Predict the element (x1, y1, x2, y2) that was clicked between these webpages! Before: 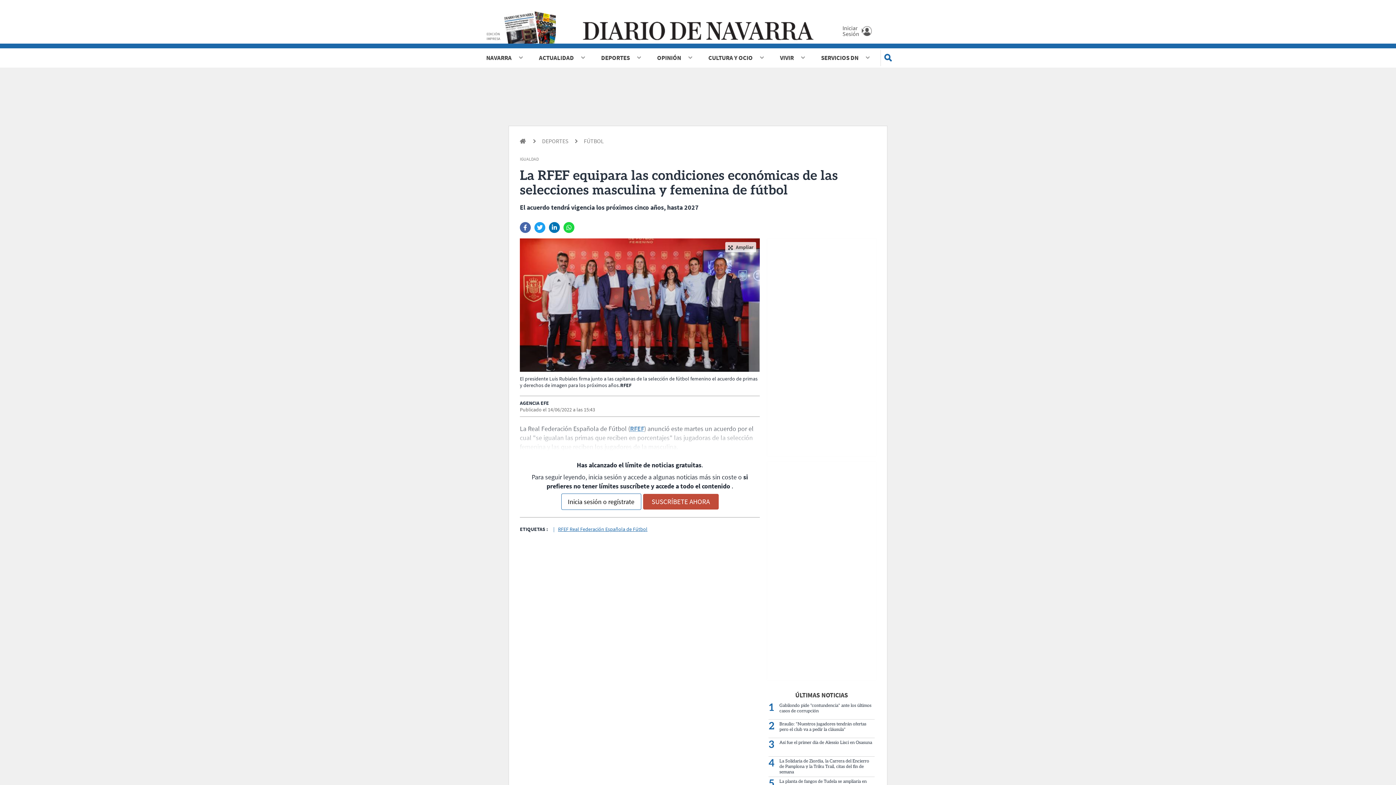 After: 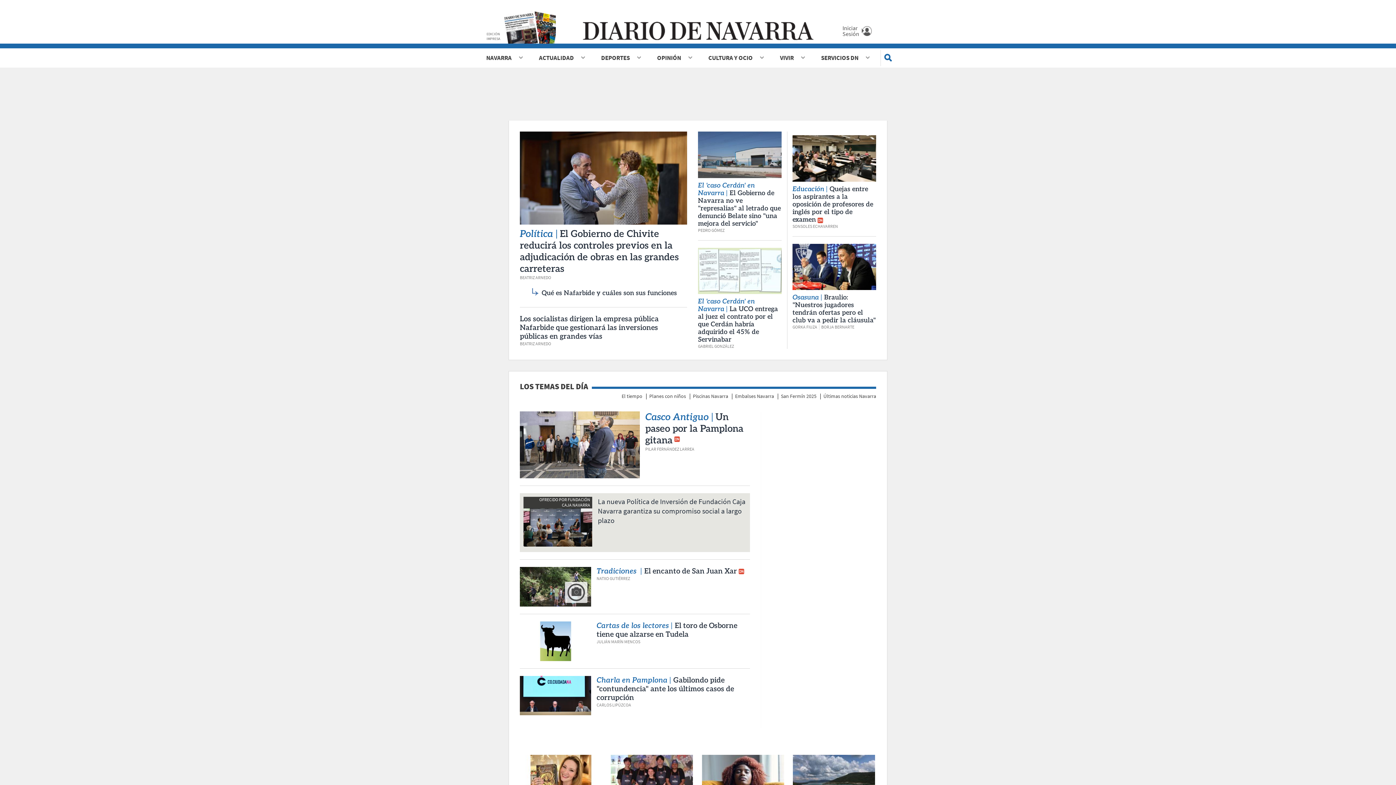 Action: bbox: (582, 34, 813, 41)